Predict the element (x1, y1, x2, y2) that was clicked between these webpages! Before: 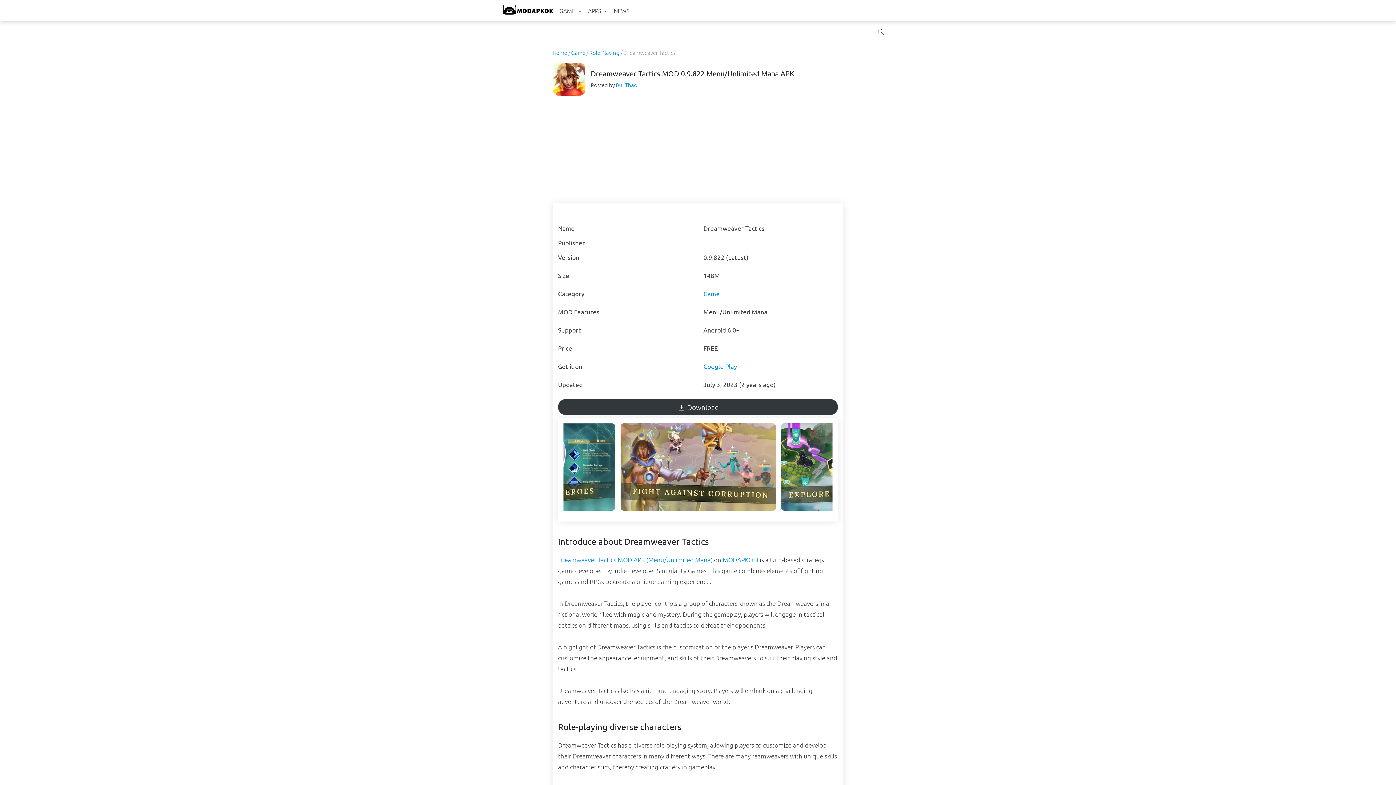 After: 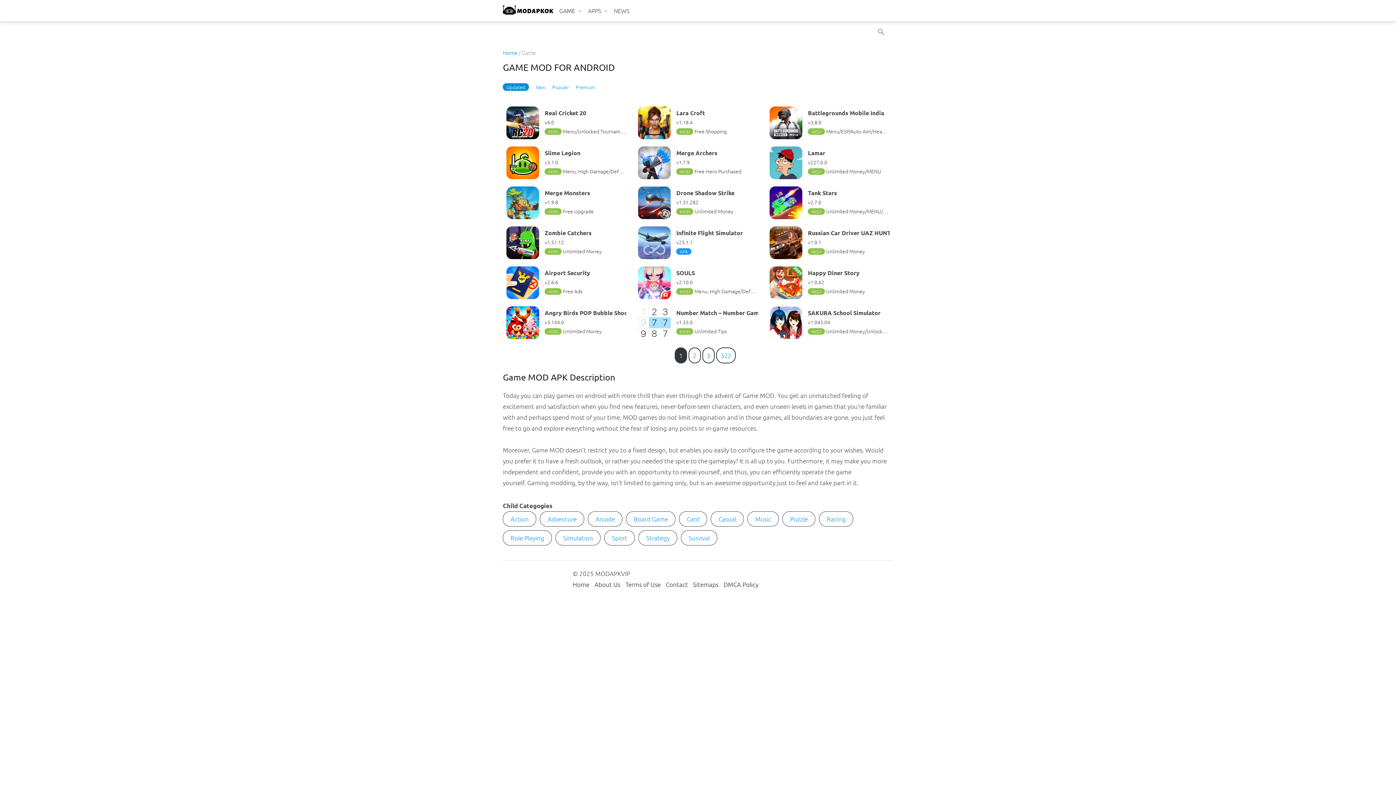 Action: label: Game bbox: (571, 48, 585, 56)